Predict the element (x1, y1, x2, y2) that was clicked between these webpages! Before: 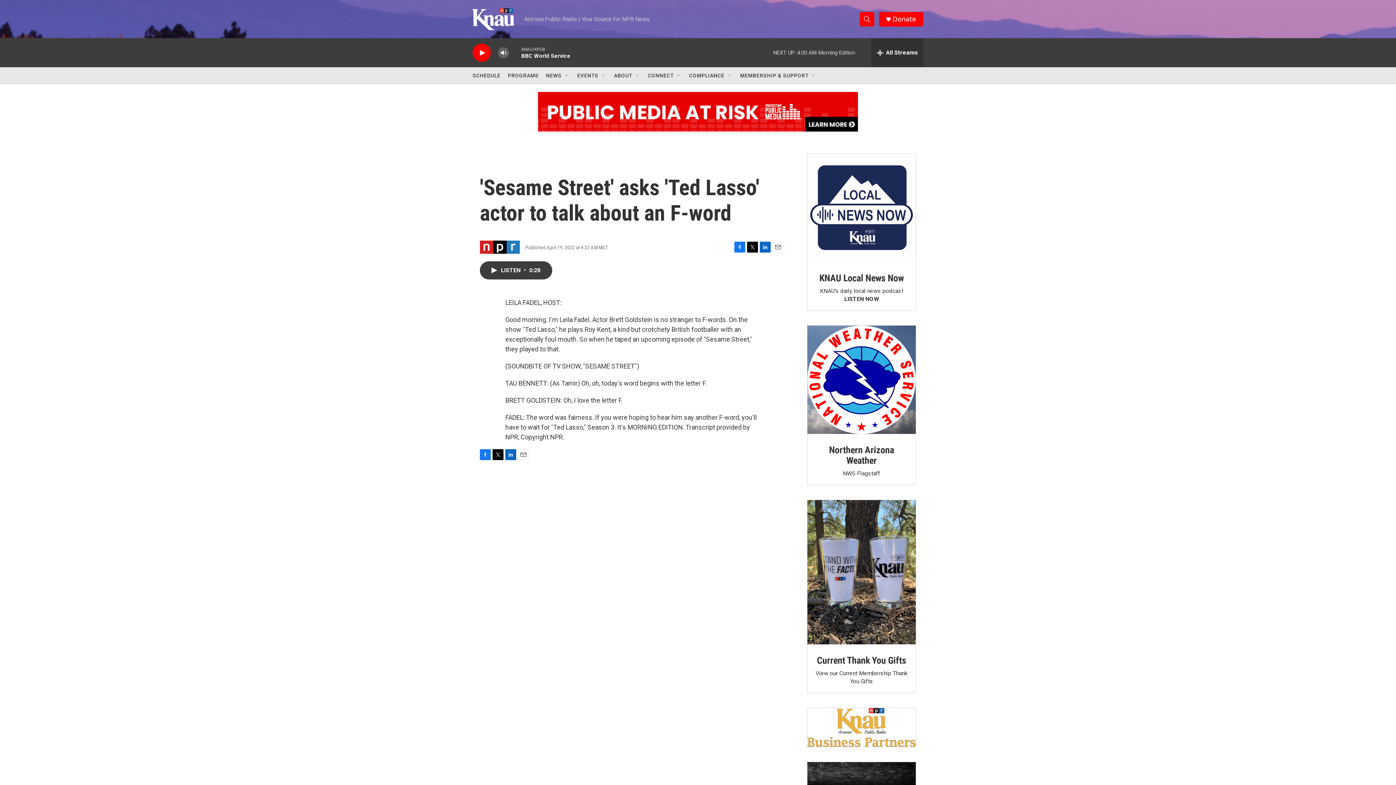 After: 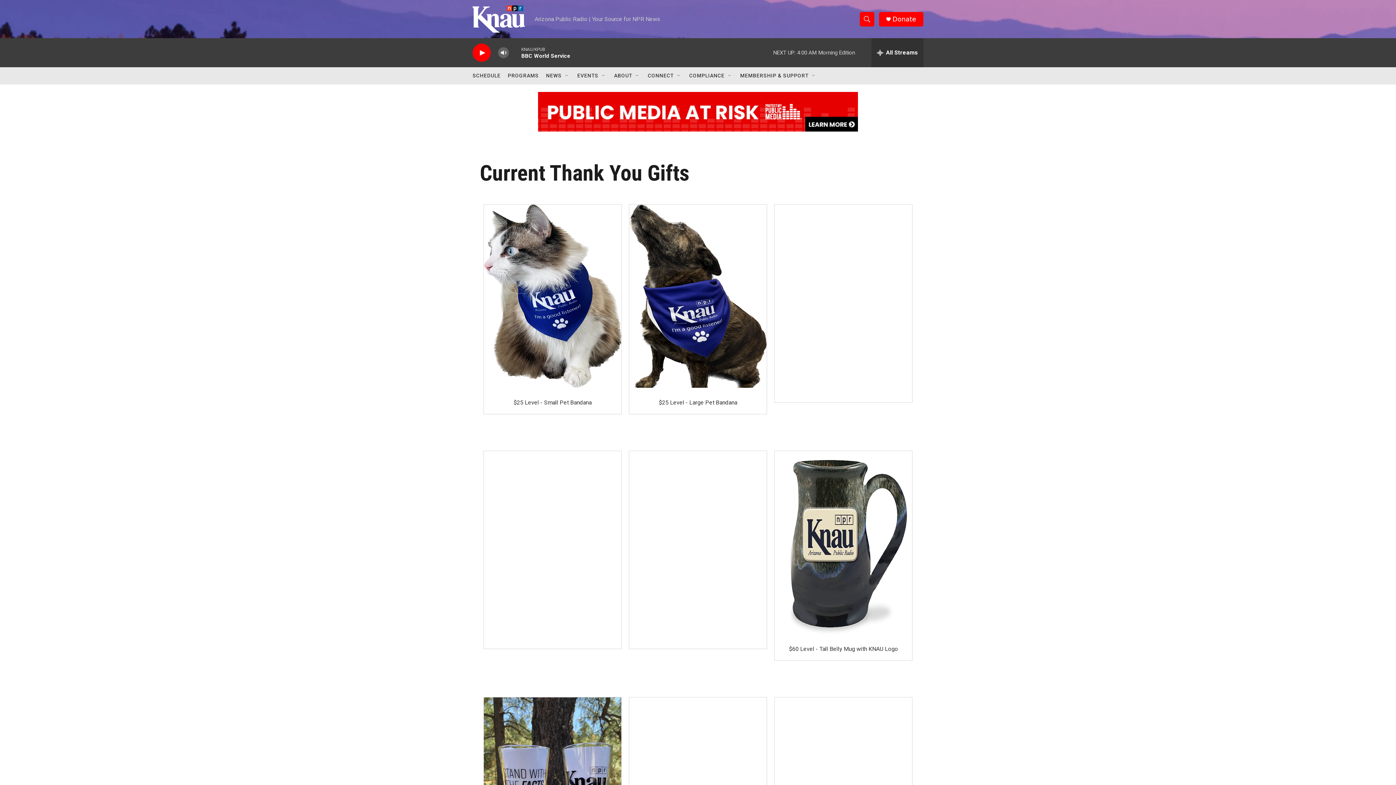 Action: label: Current Thank You Gifts bbox: (807, 500, 916, 644)